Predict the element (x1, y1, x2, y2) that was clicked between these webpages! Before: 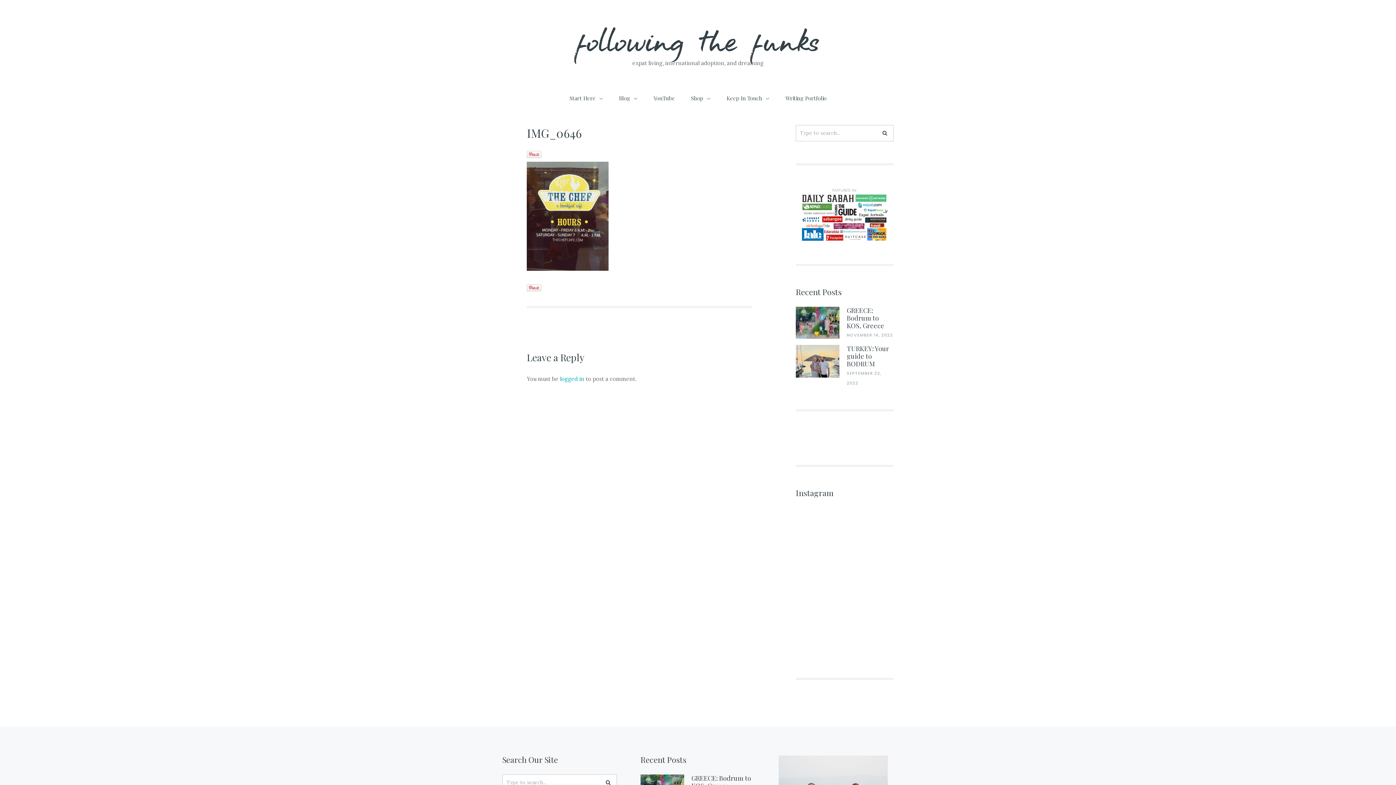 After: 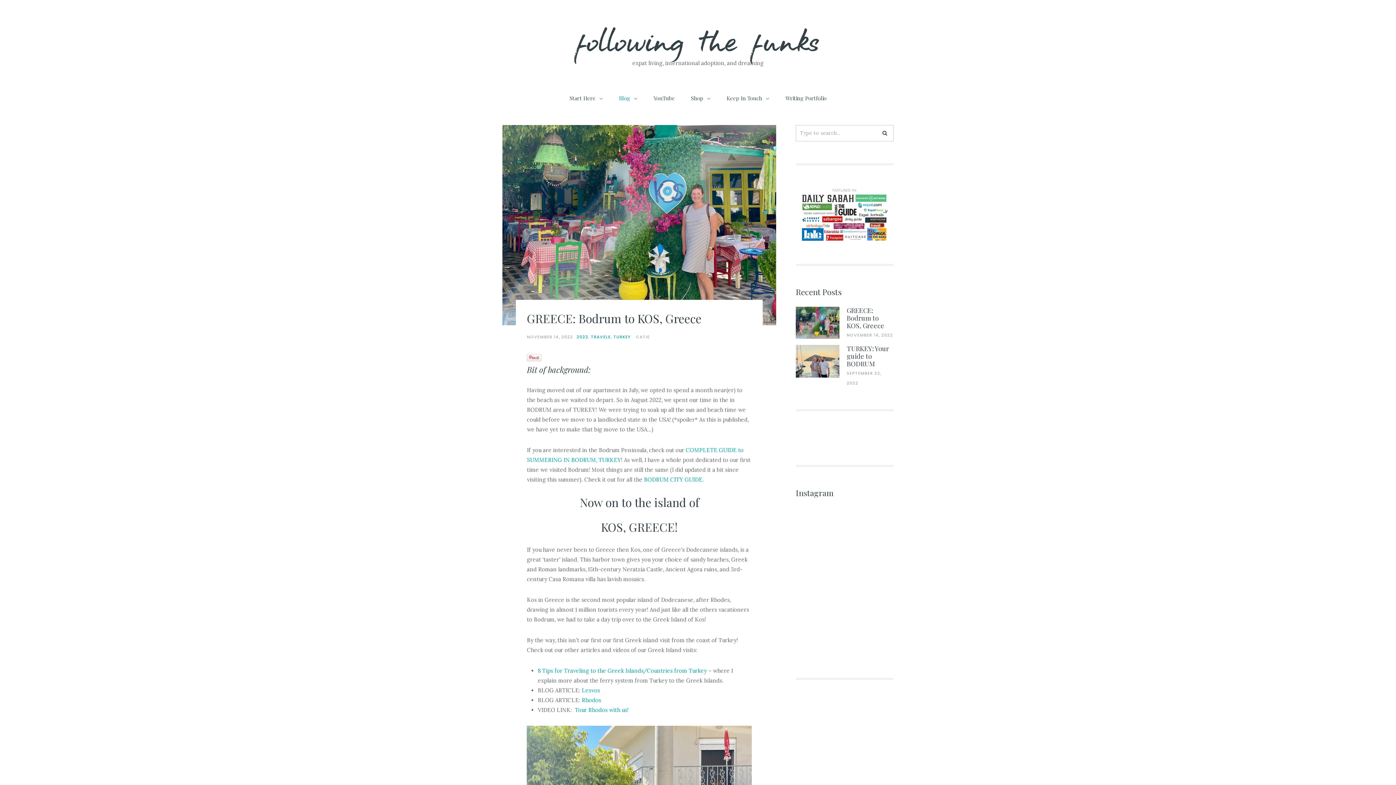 Action: label: Blog bbox: (619, 93, 630, 103)